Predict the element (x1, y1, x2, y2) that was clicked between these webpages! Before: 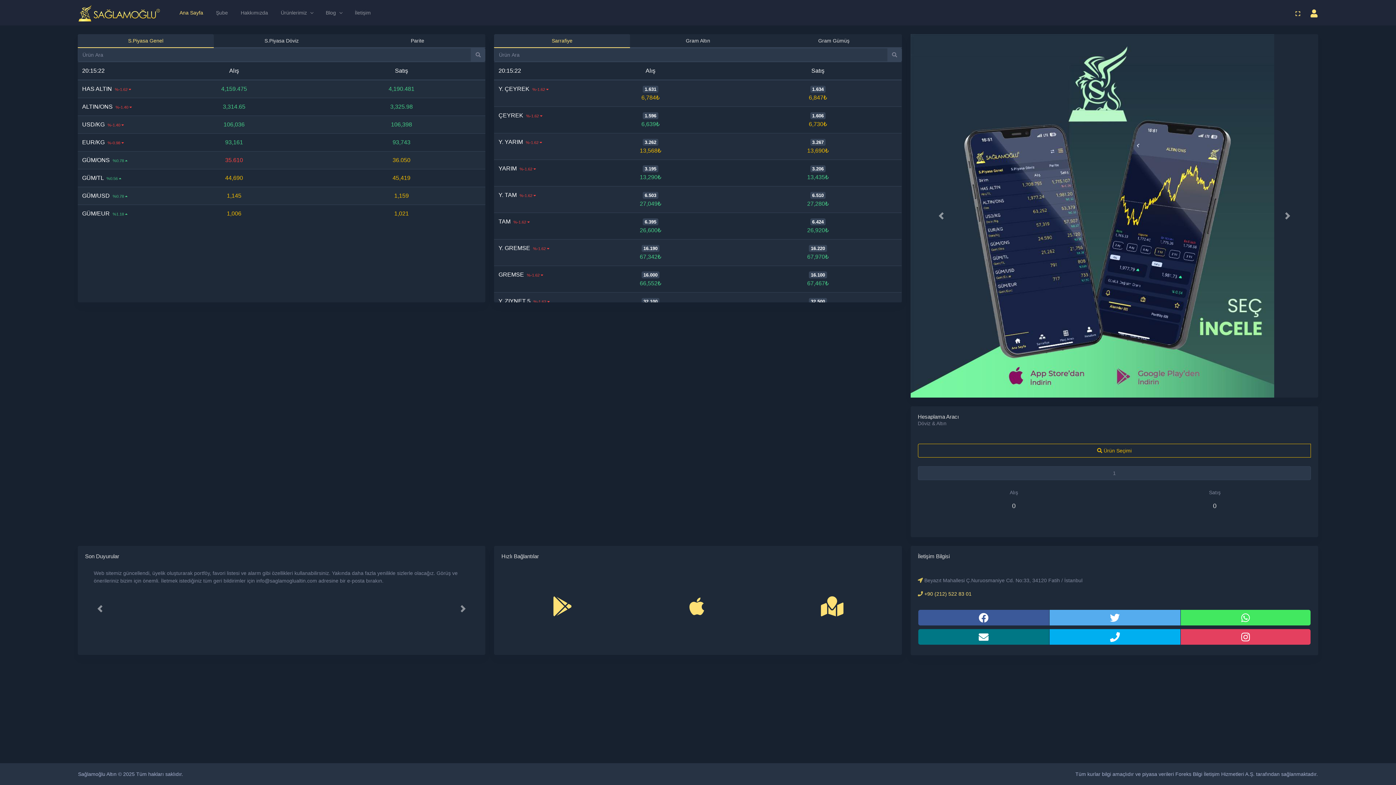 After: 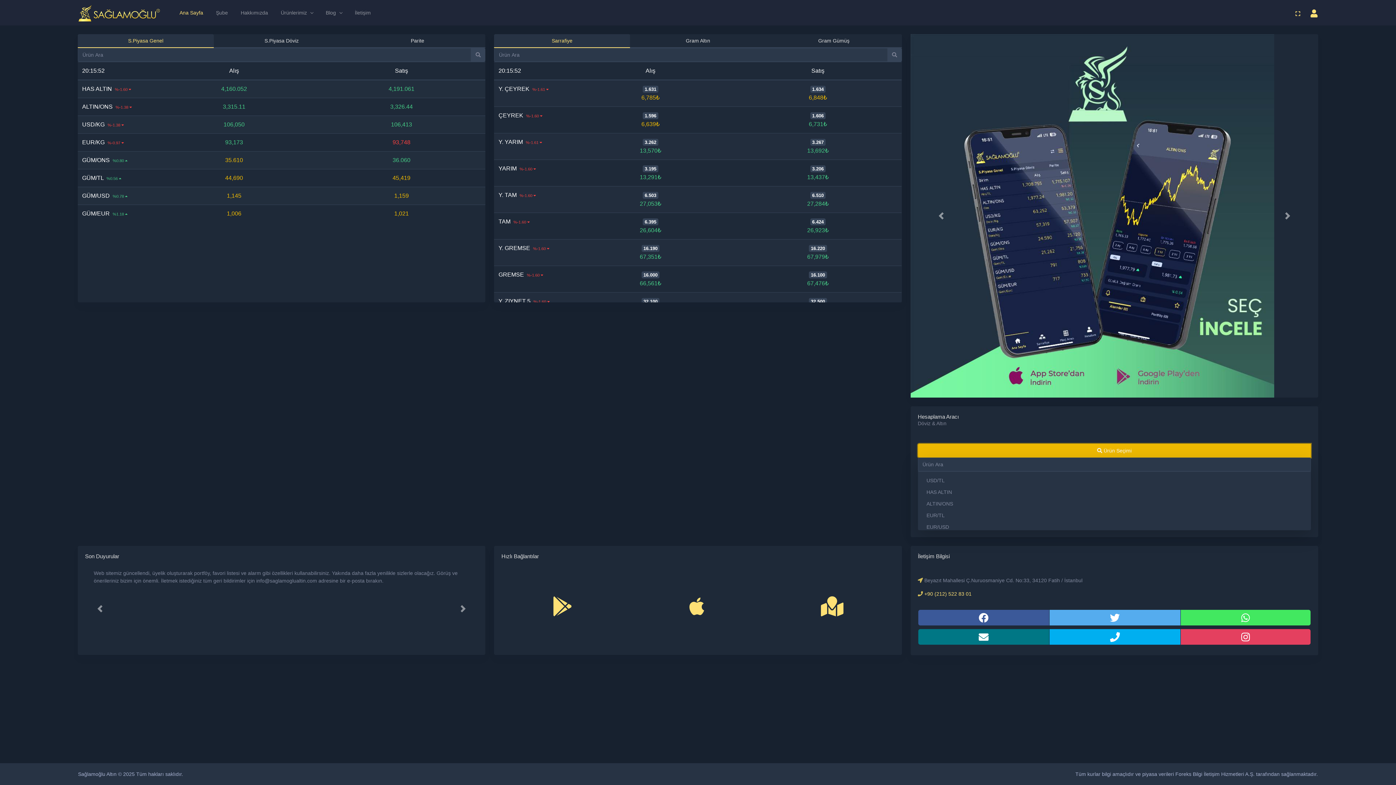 Action: label:  Ürün Seçimi bbox: (918, 444, 1311, 457)